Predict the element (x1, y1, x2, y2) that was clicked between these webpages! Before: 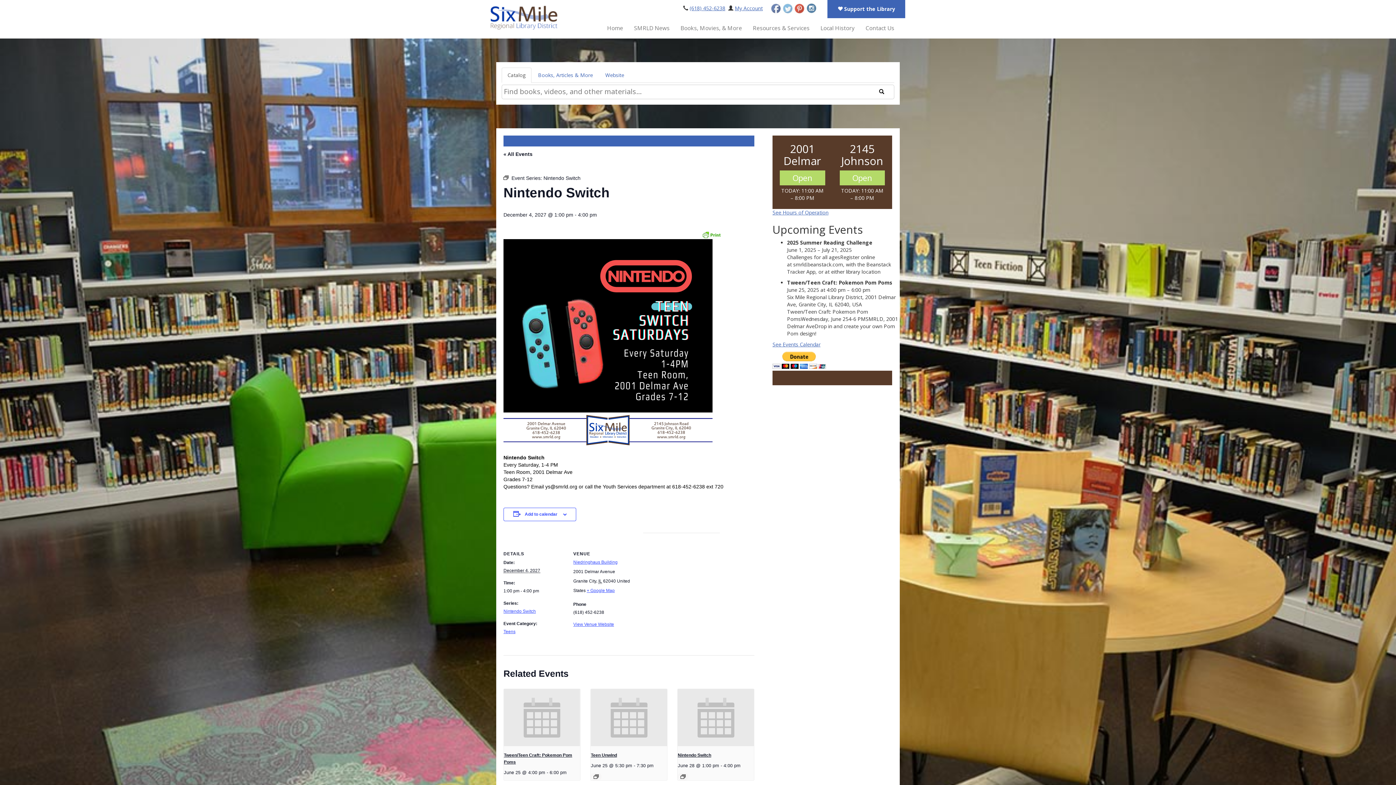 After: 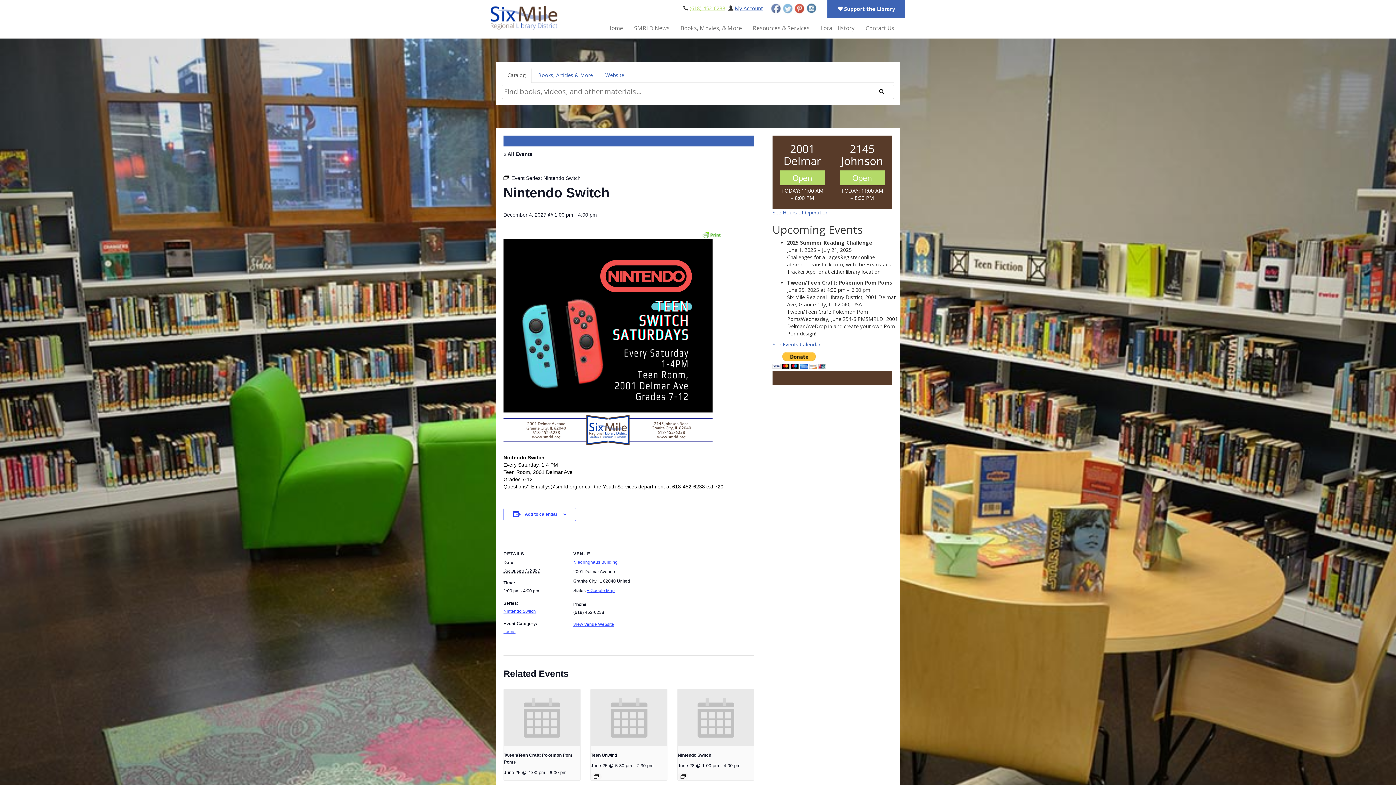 Action: label: (618) 452-6238 bbox: (689, 4, 725, 11)